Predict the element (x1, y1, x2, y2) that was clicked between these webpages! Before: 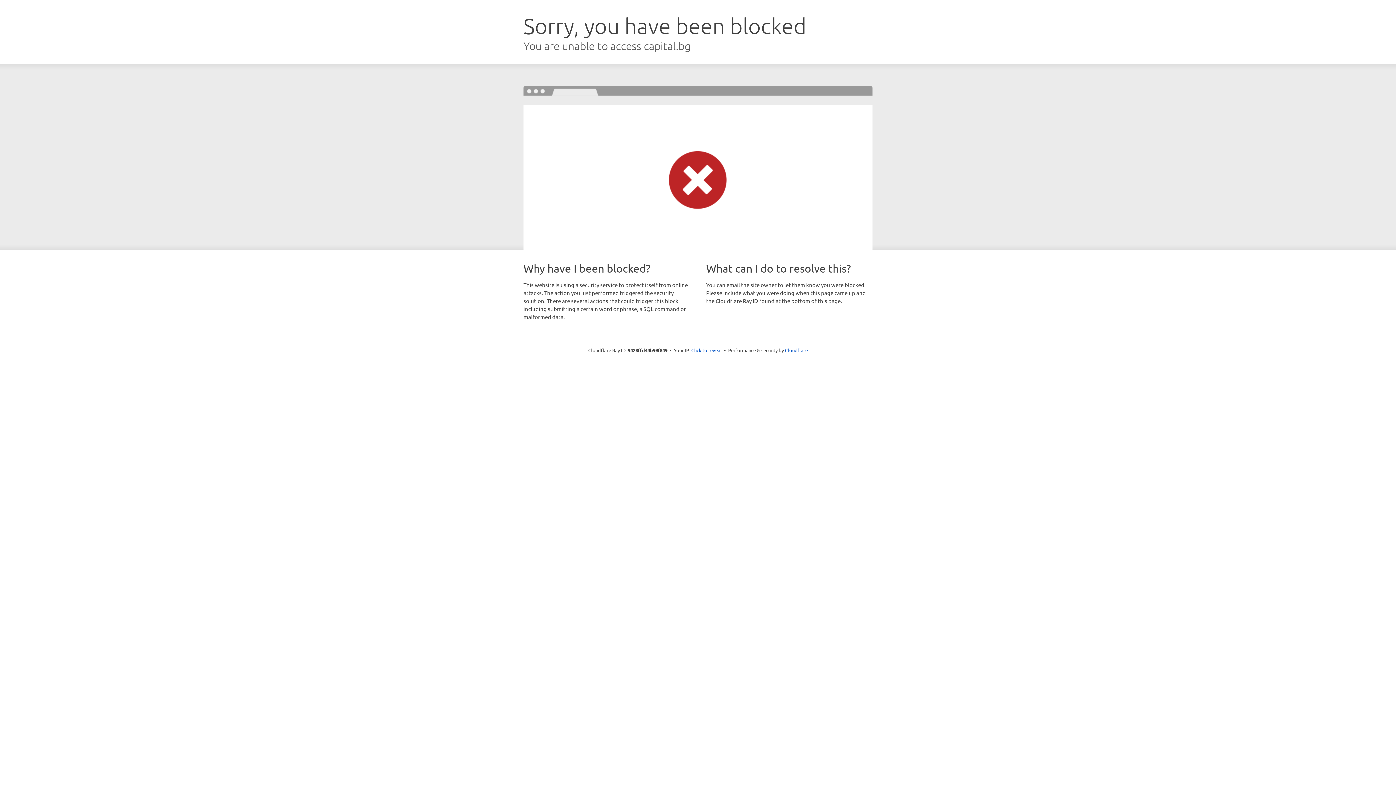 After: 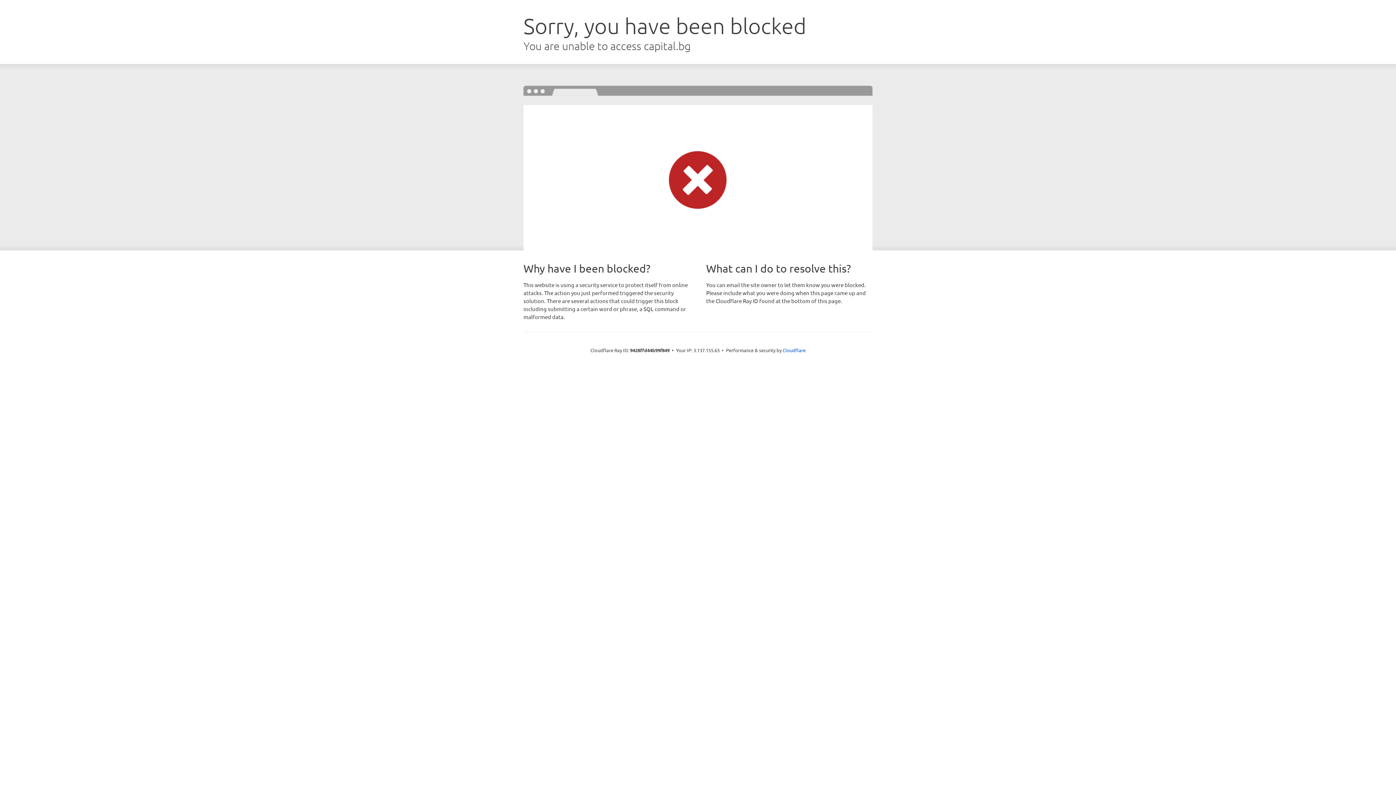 Action: label: Click to reveal bbox: (691, 346, 722, 353)